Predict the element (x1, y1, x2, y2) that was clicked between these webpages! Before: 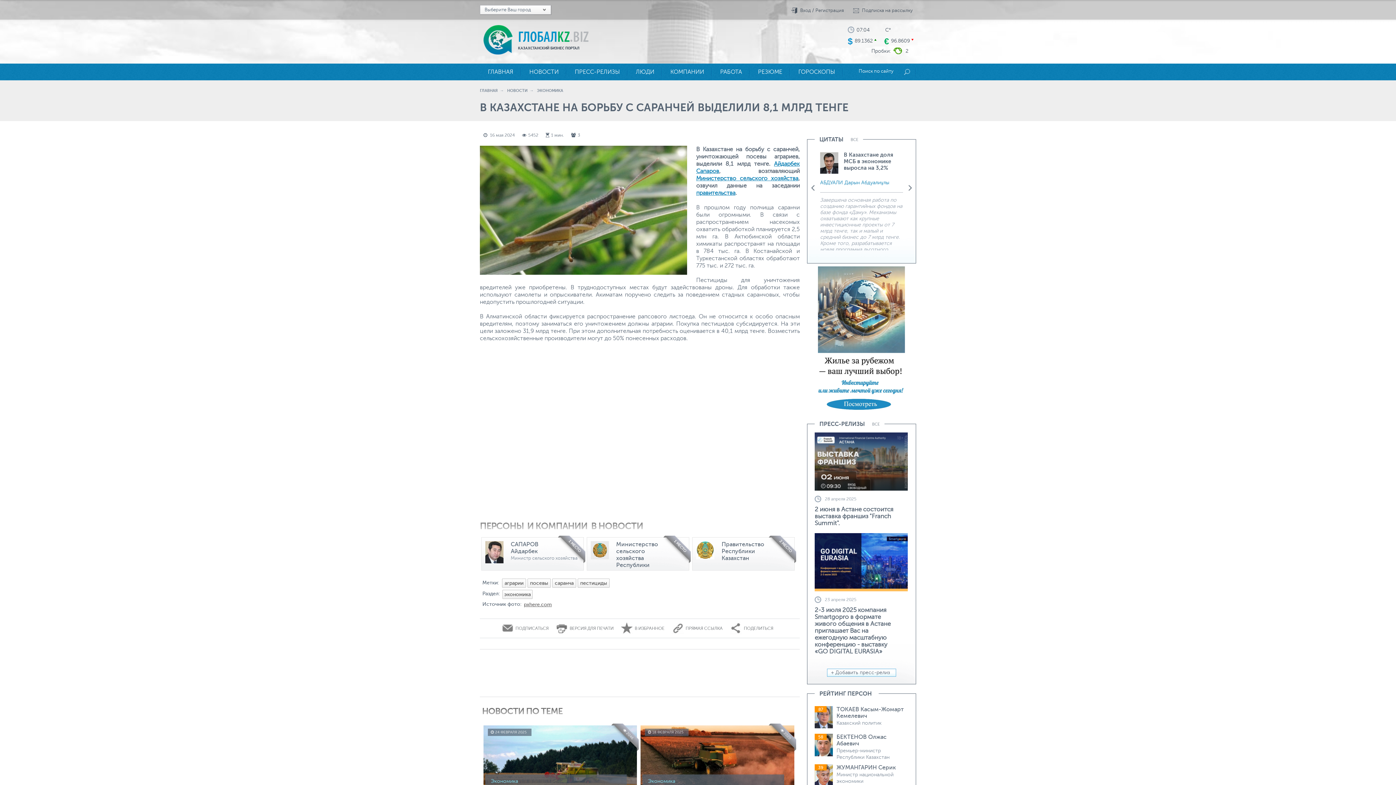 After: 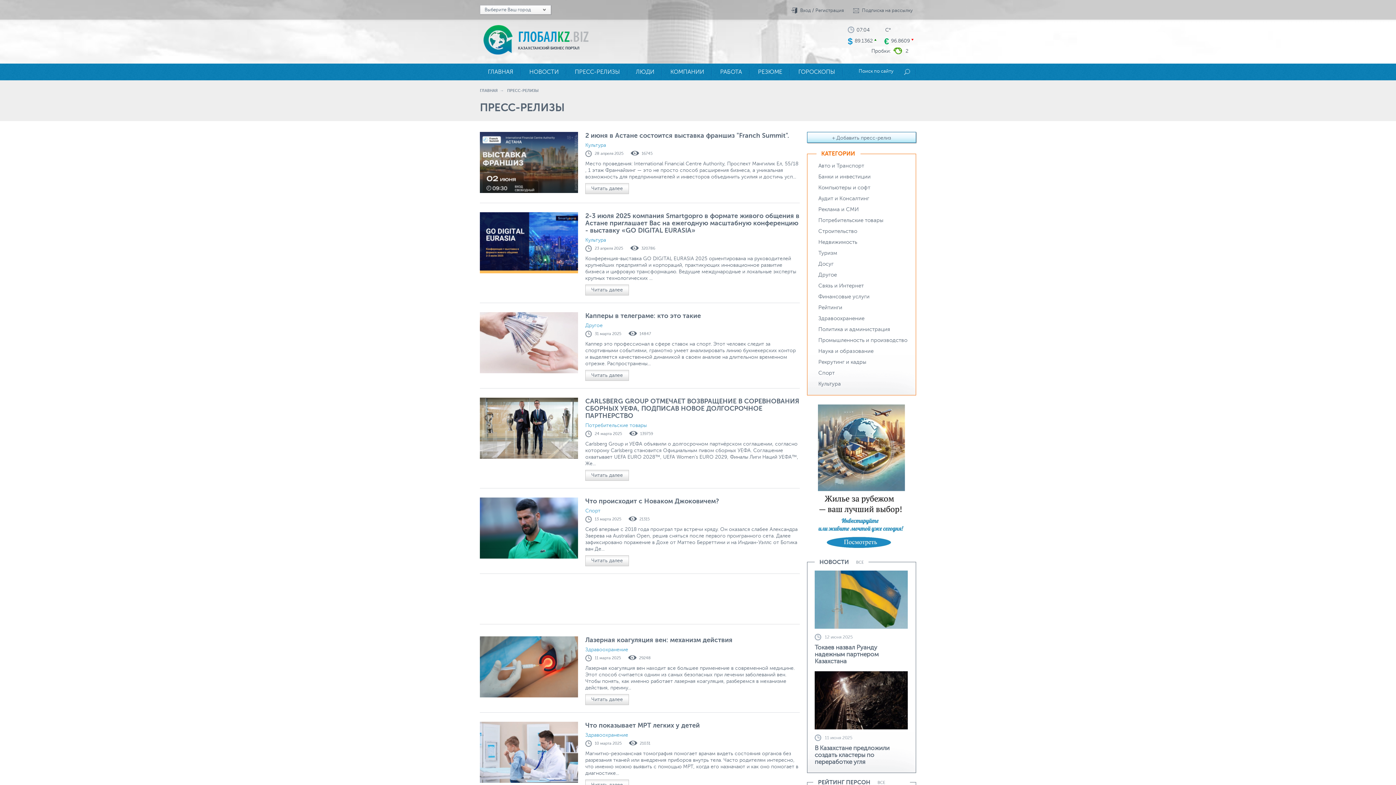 Action: label: ВСЕ bbox: (872, 422, 880, 427)